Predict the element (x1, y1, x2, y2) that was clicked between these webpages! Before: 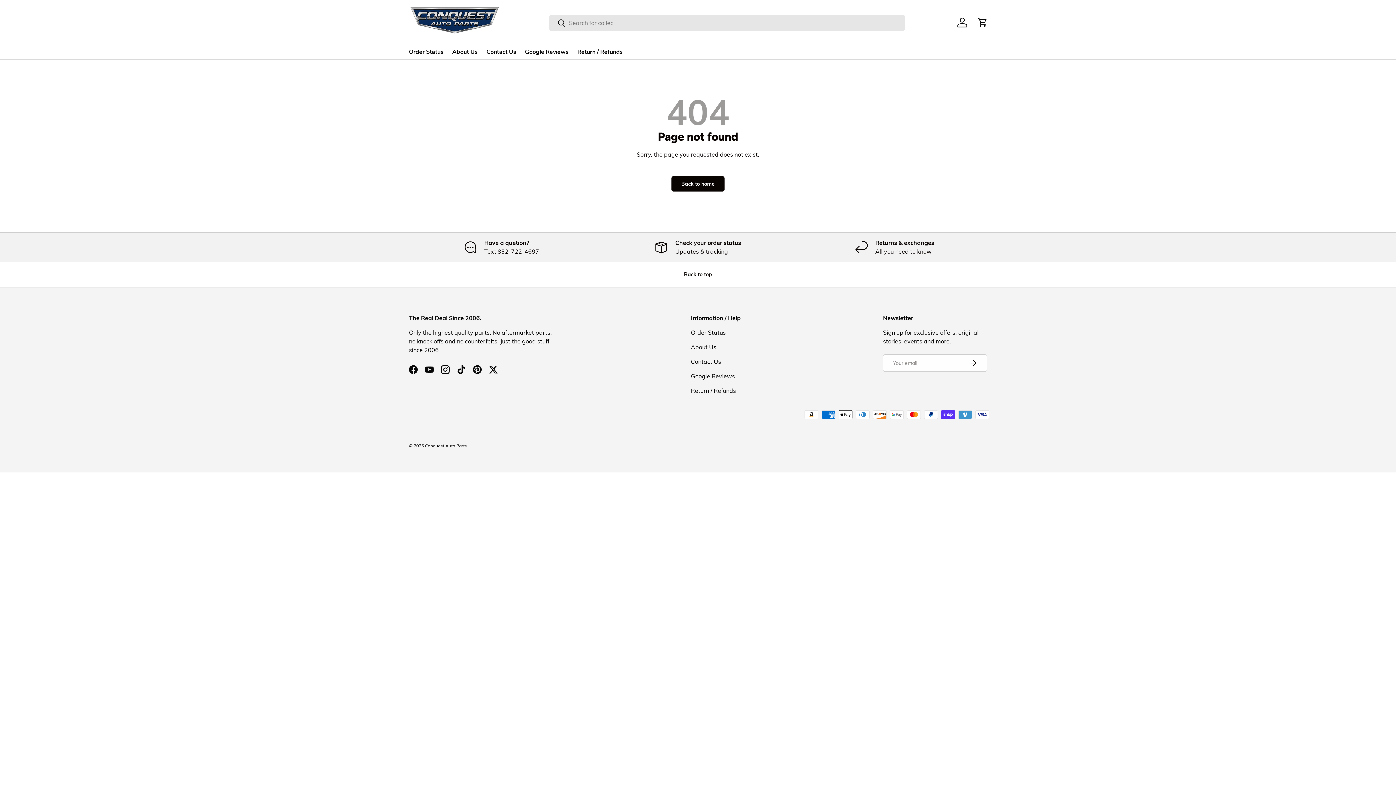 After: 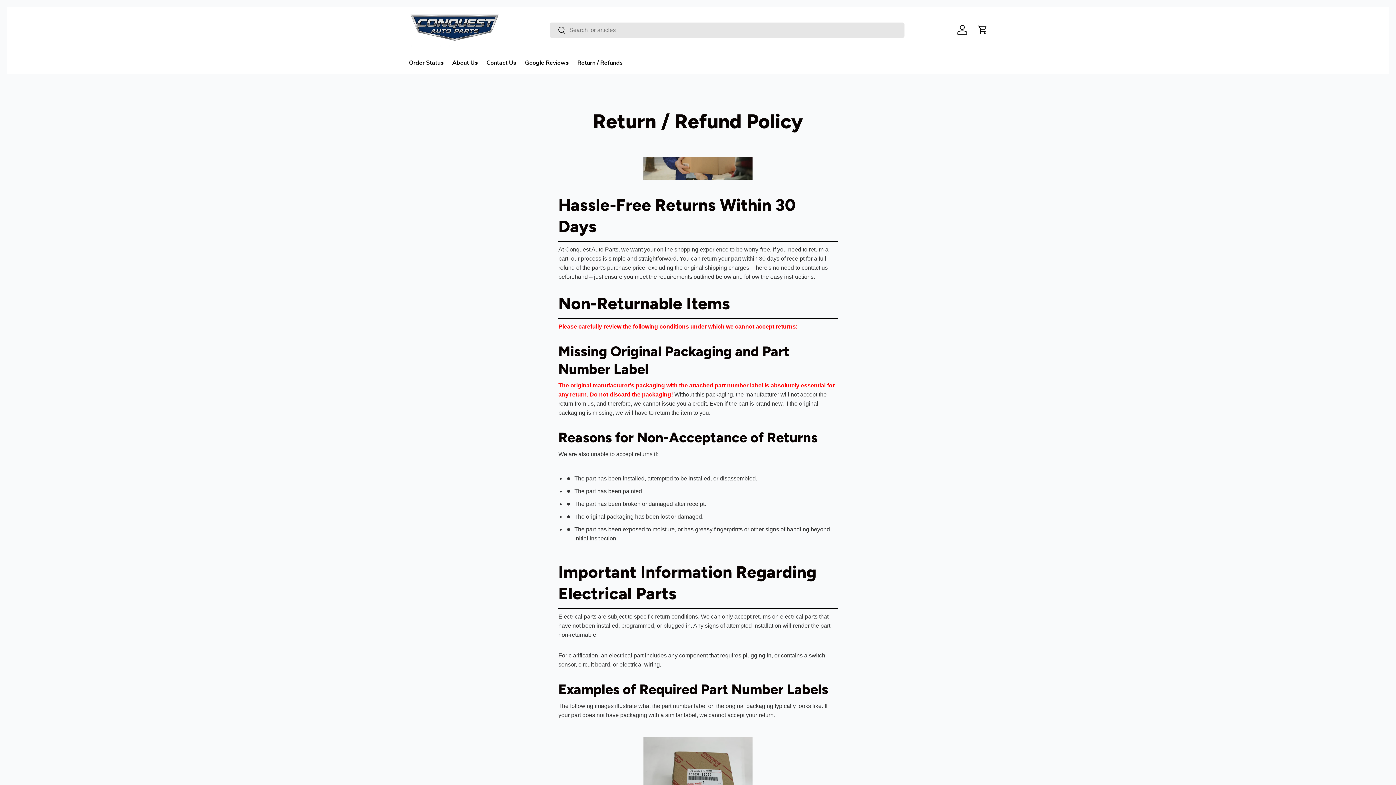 Action: label: Return / Refunds bbox: (577, 45, 622, 59)